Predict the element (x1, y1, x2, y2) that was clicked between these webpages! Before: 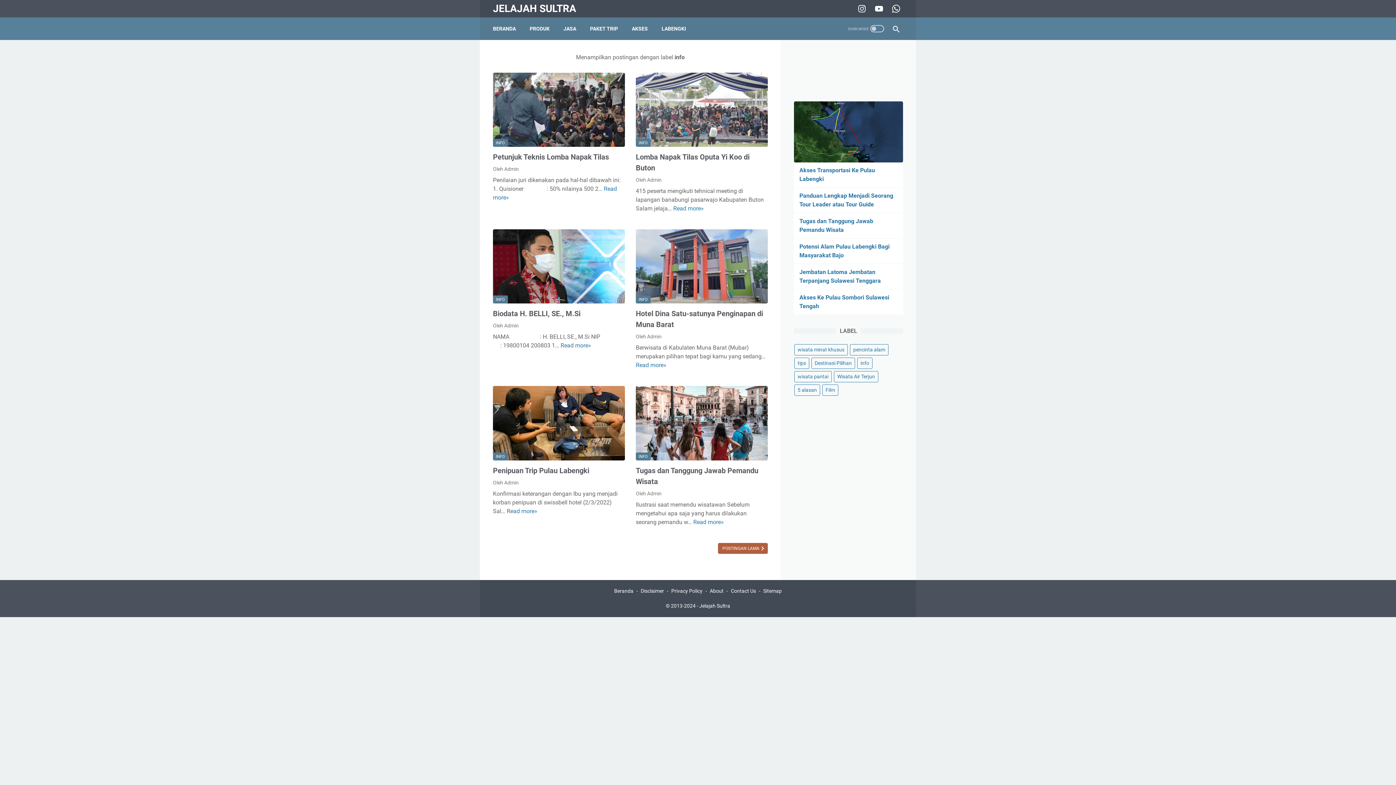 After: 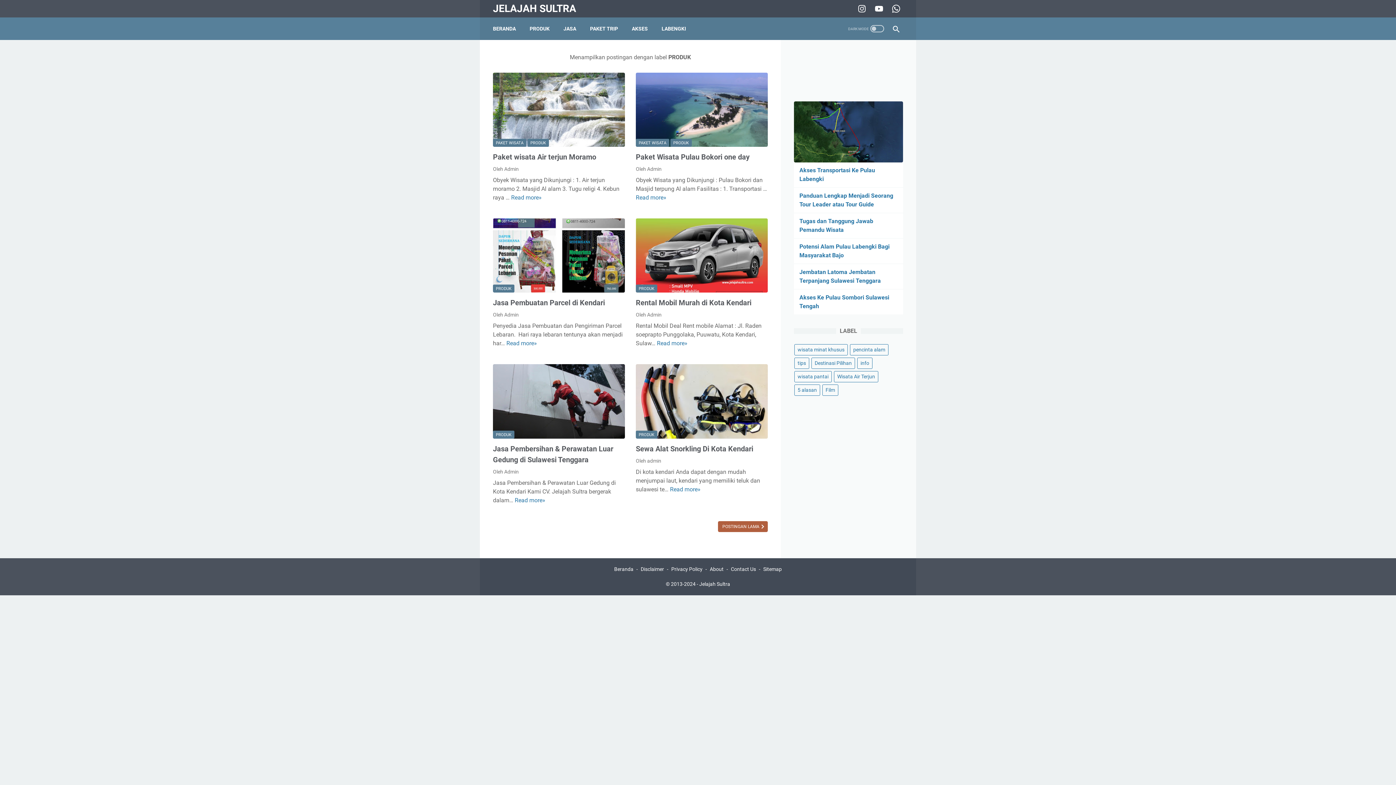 Action: label: PRODUK bbox: (529, 21, 549, 36)